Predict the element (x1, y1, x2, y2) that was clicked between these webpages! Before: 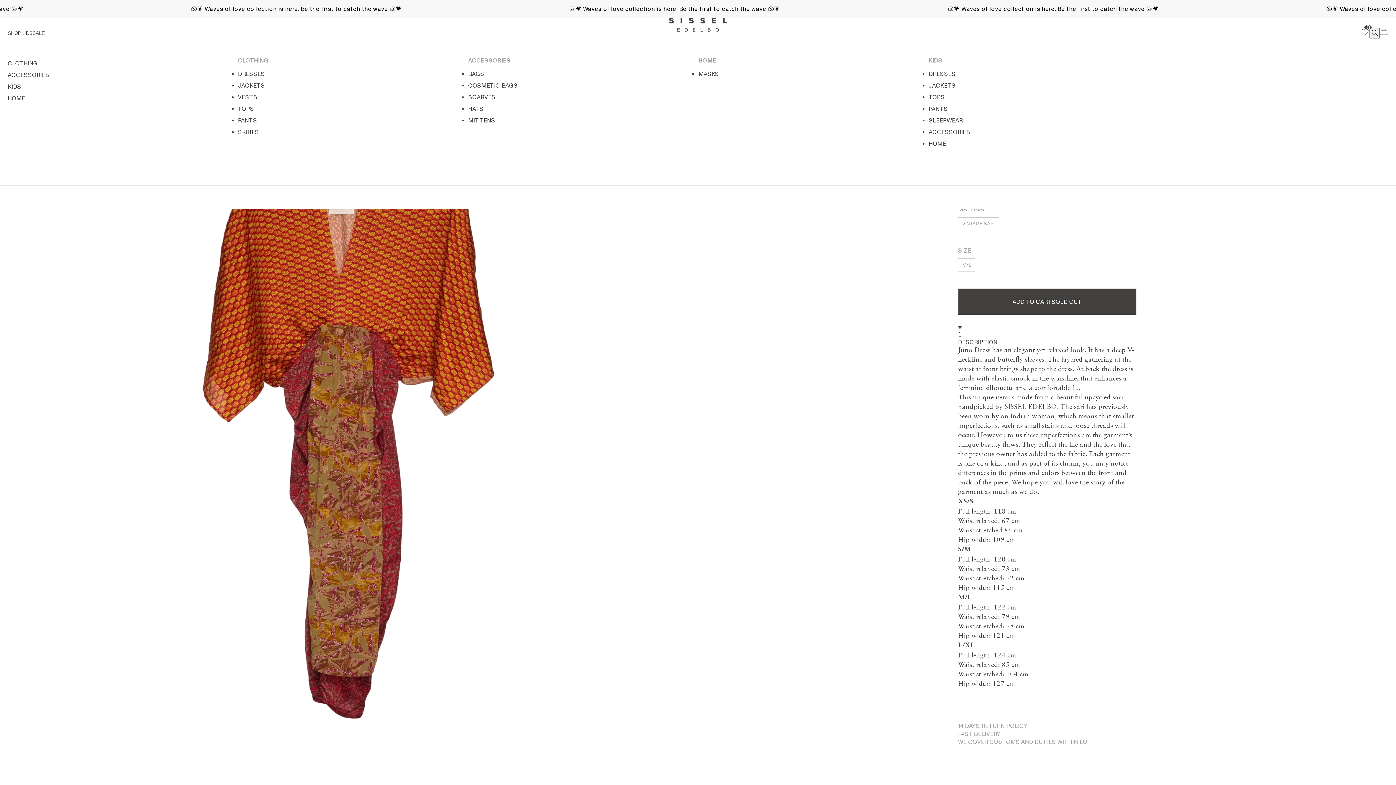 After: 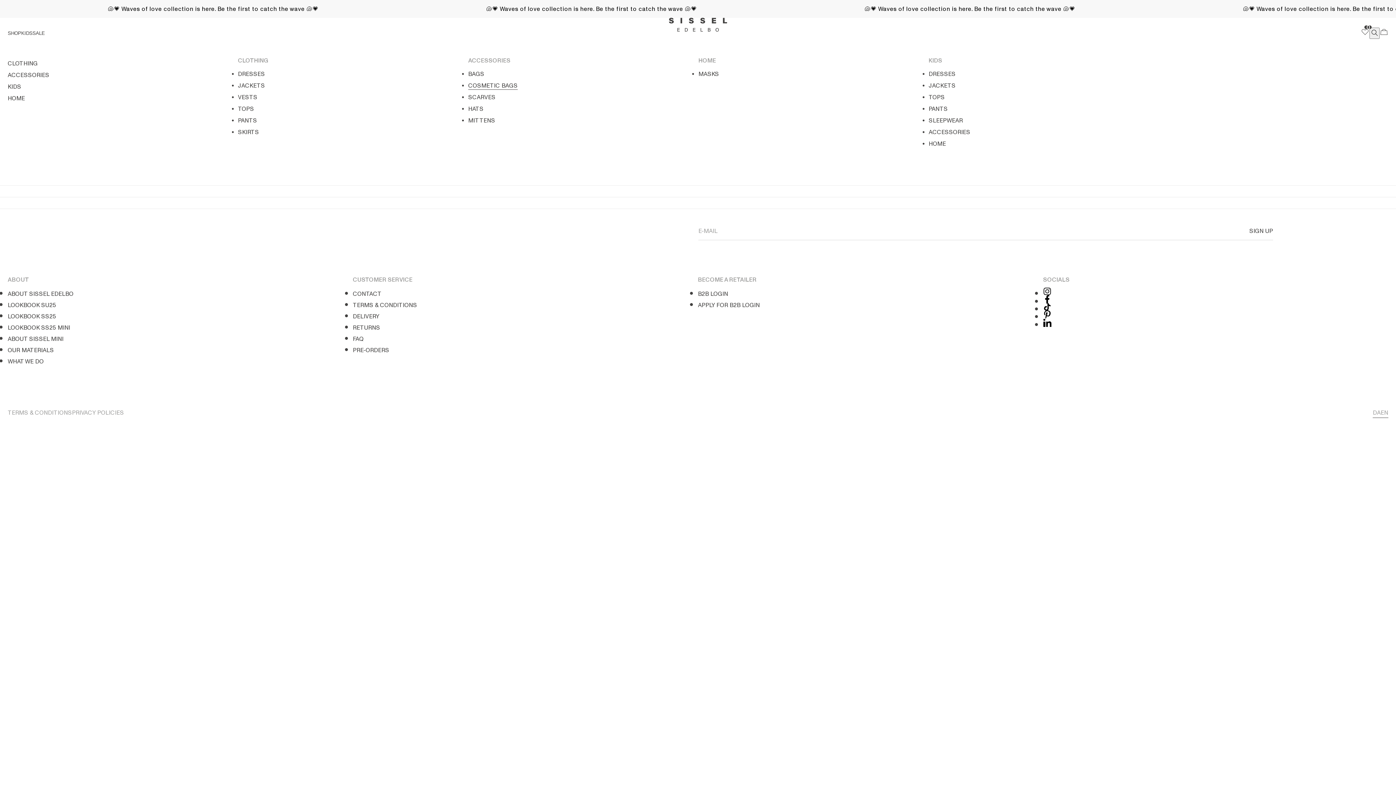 Action: label: Cosmetic Bags bbox: (468, 82, 517, 88)